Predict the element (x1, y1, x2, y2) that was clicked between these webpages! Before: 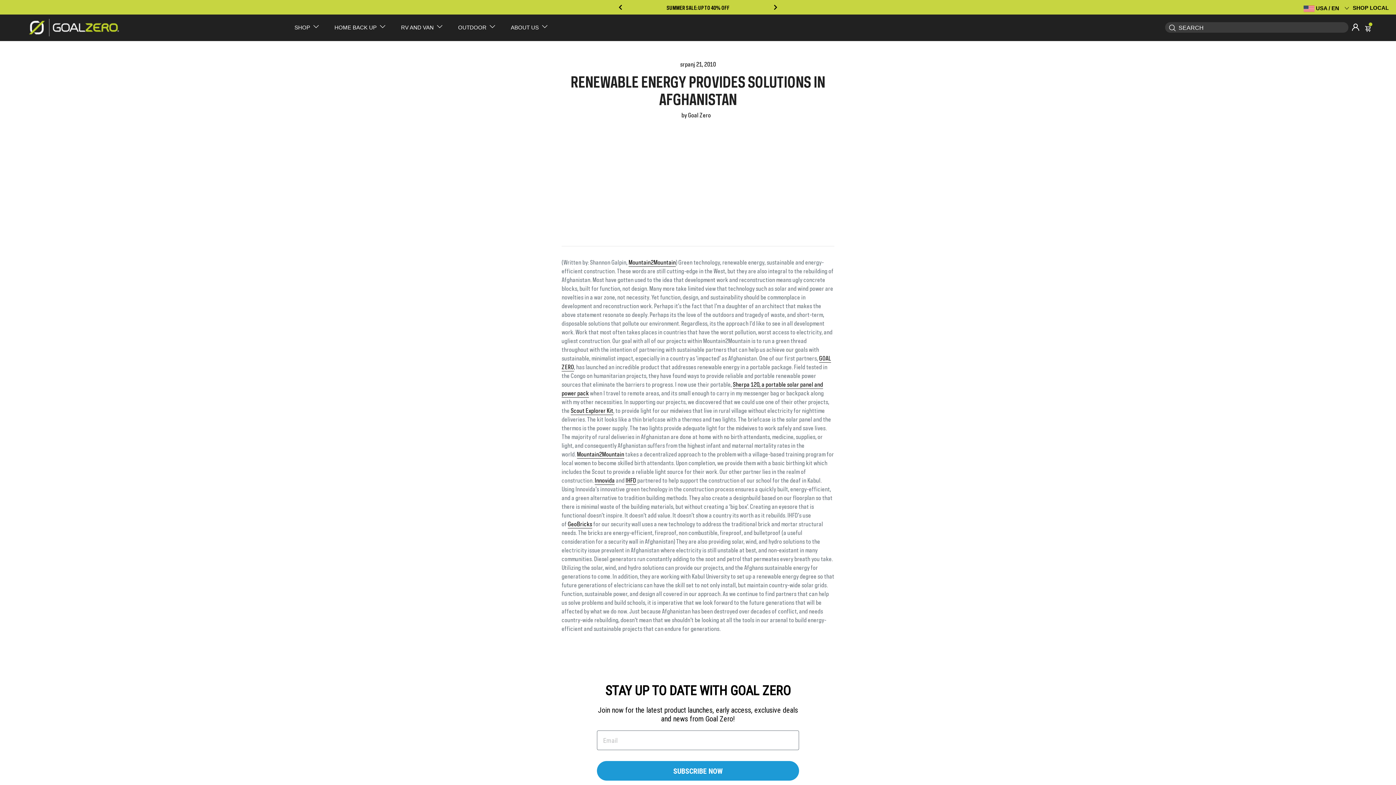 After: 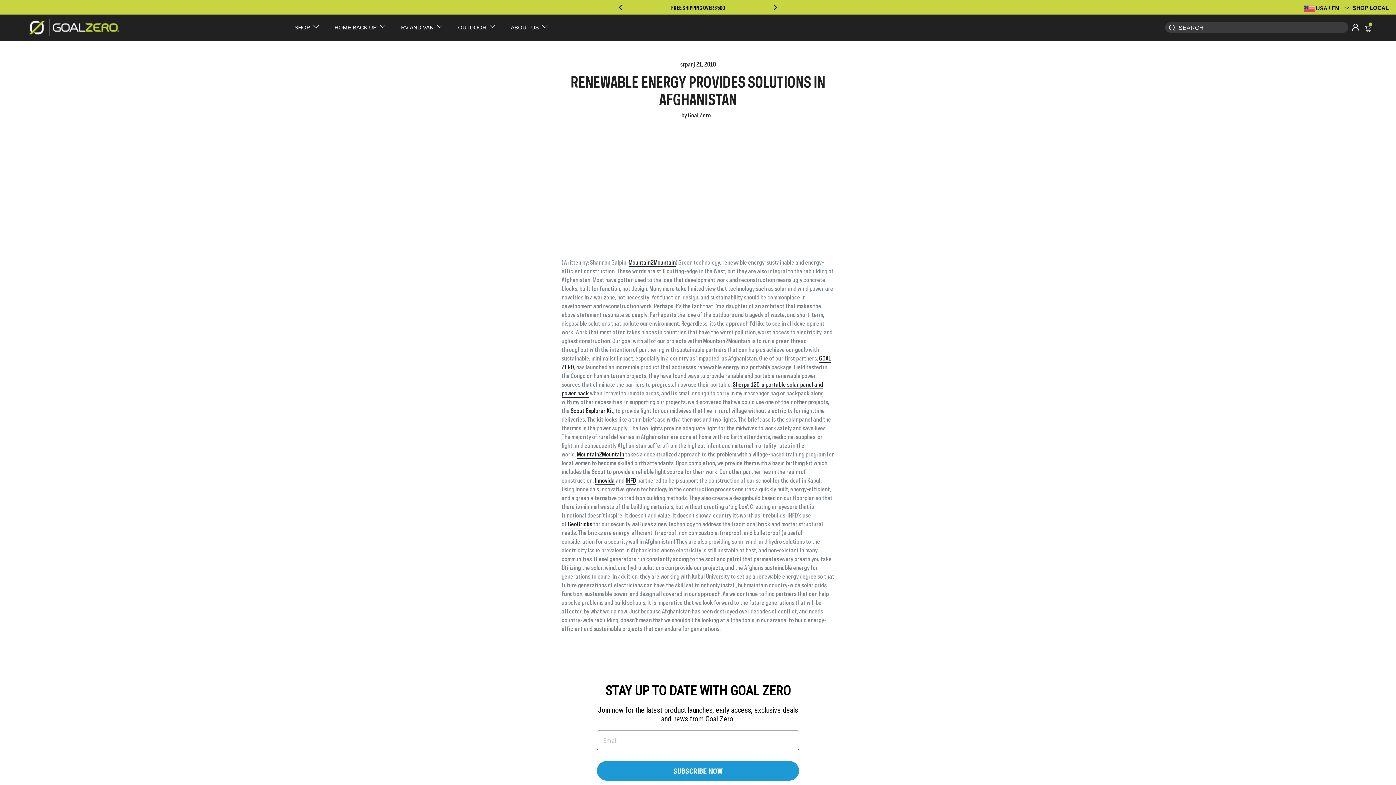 Action: label: Next bbox: (770, 3, 777, 11)